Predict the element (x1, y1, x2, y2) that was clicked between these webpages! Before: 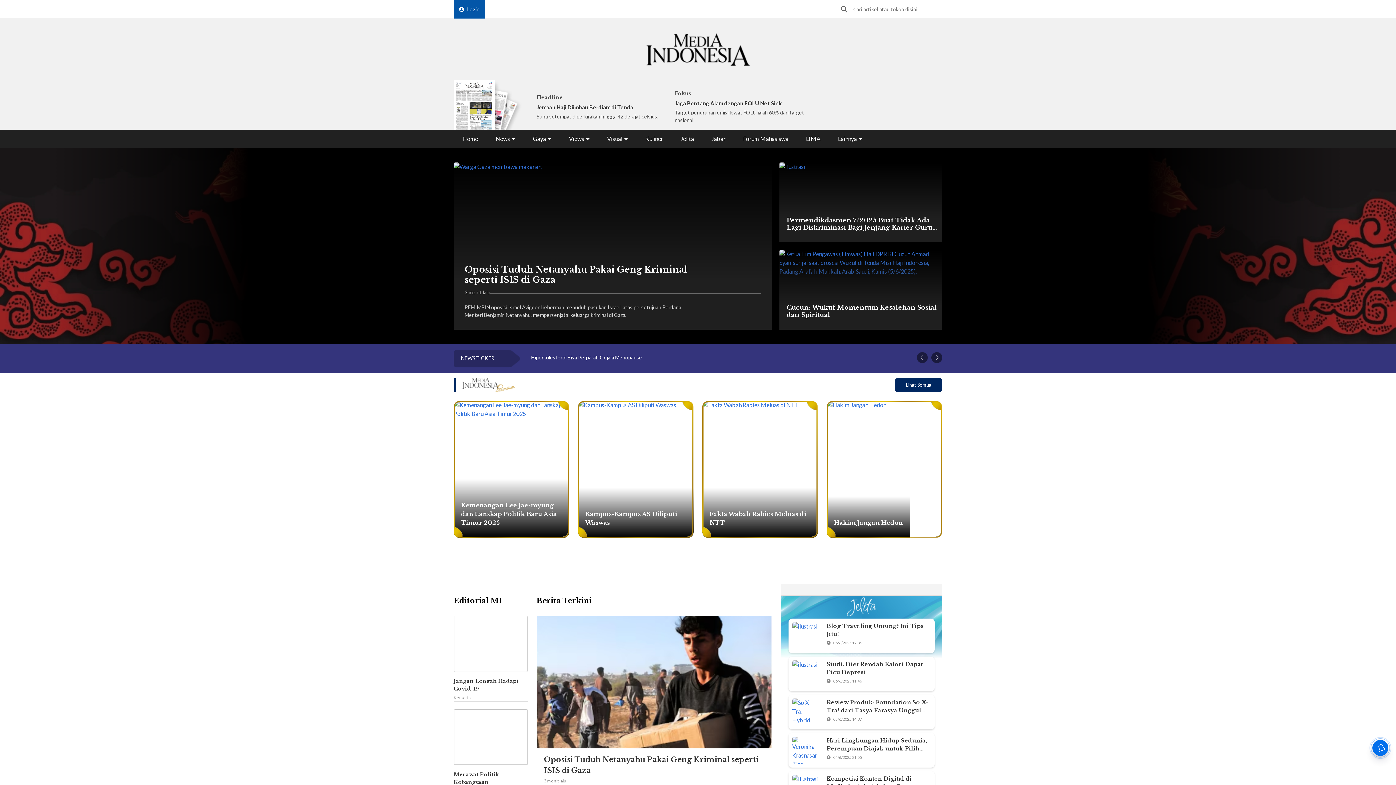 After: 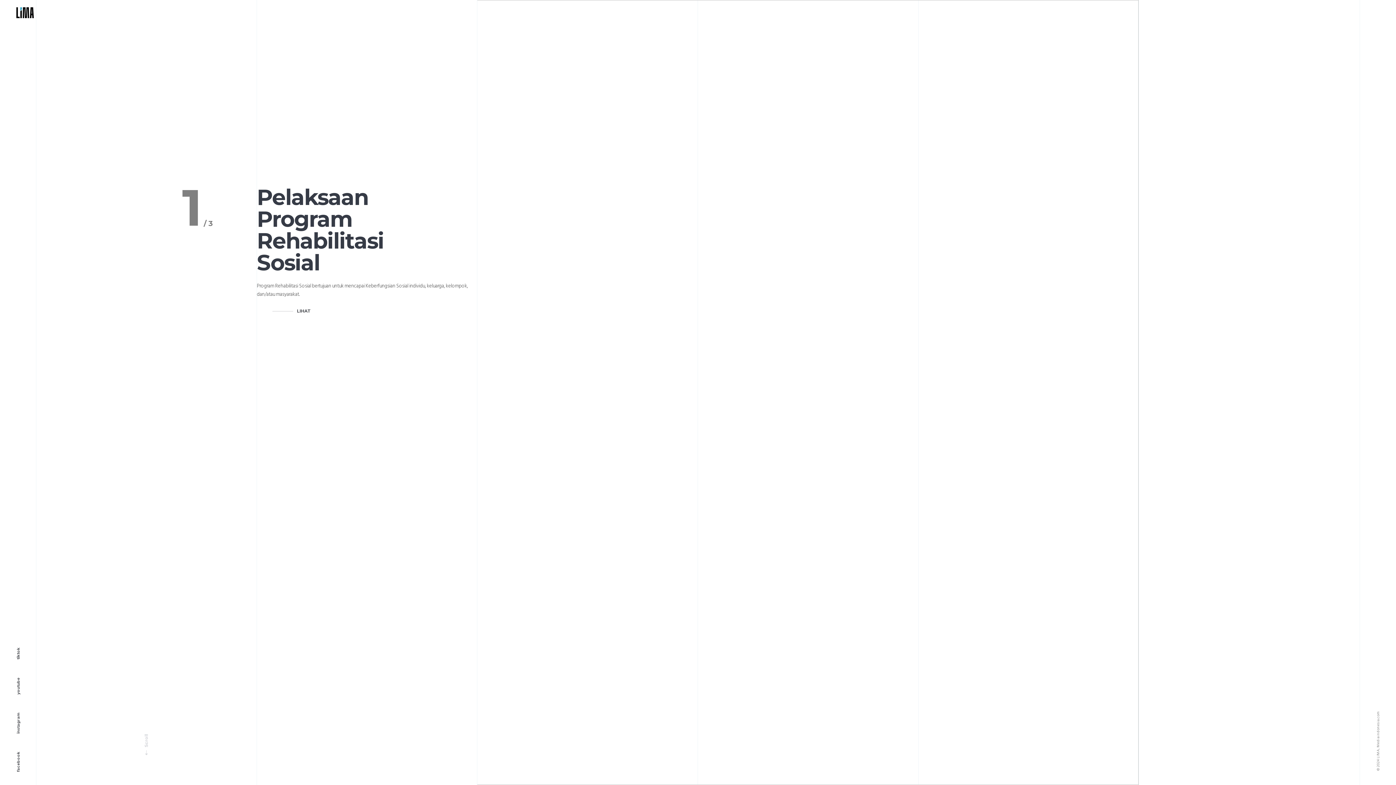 Action: bbox: (797, 129, 829, 148) label: LIMA